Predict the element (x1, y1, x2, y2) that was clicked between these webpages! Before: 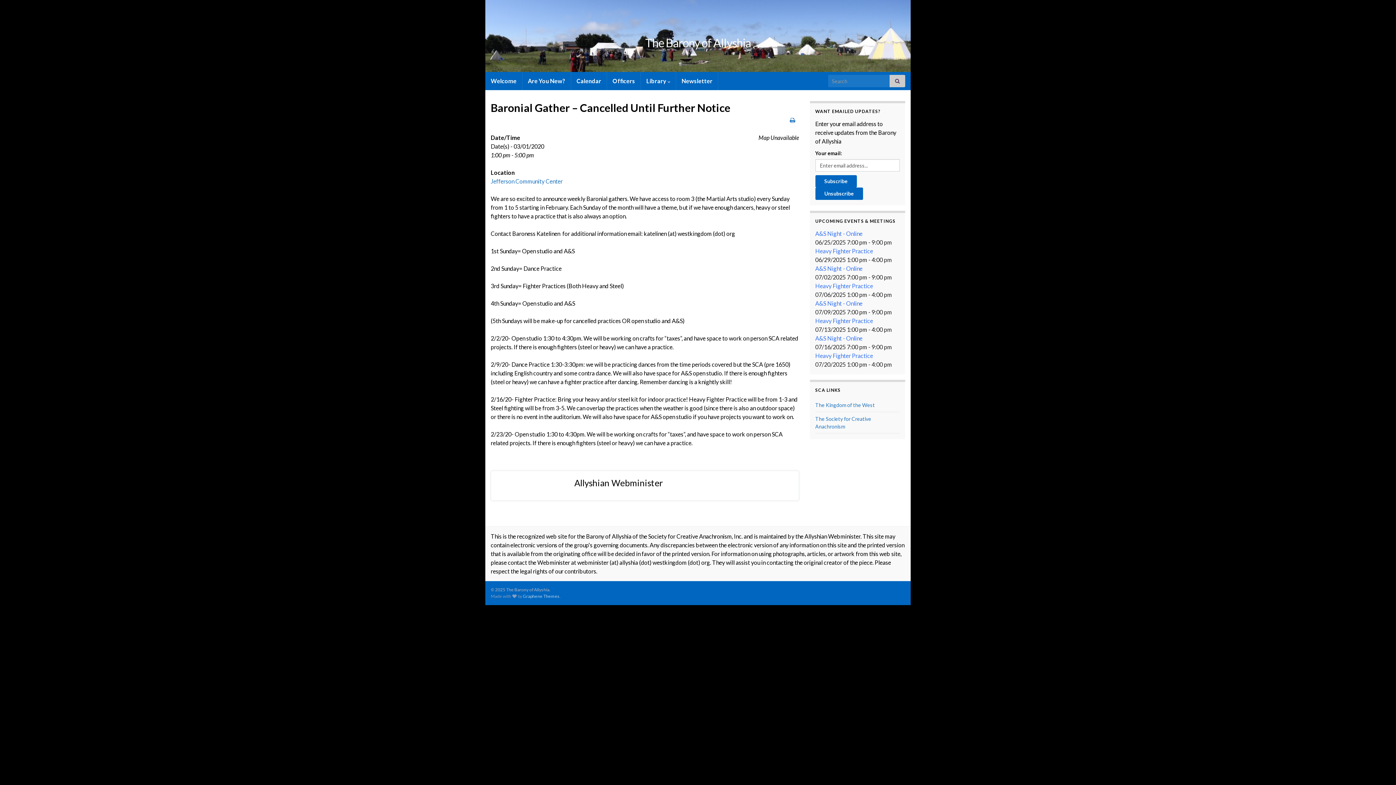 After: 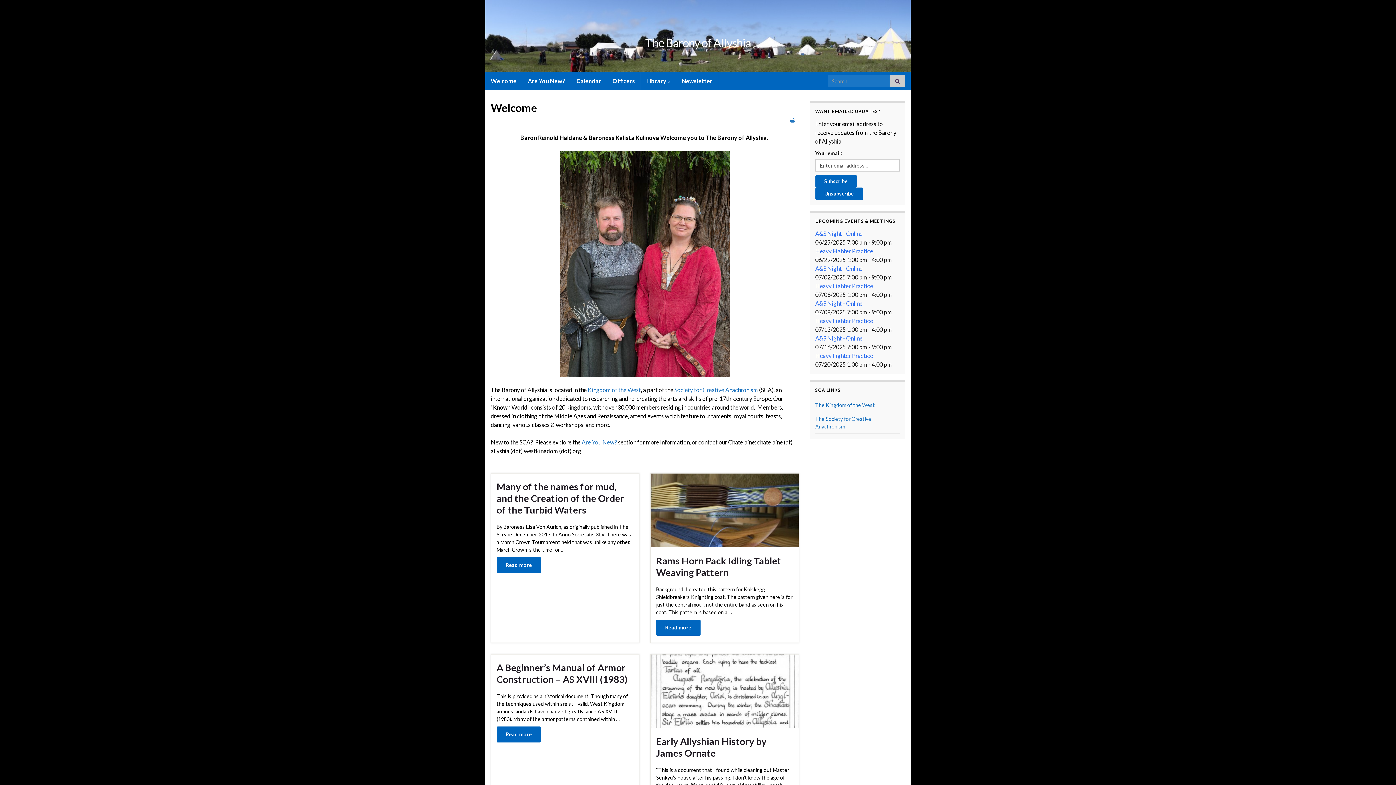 Action: bbox: (645, 35, 750, 49) label: The Barony of Allyshia